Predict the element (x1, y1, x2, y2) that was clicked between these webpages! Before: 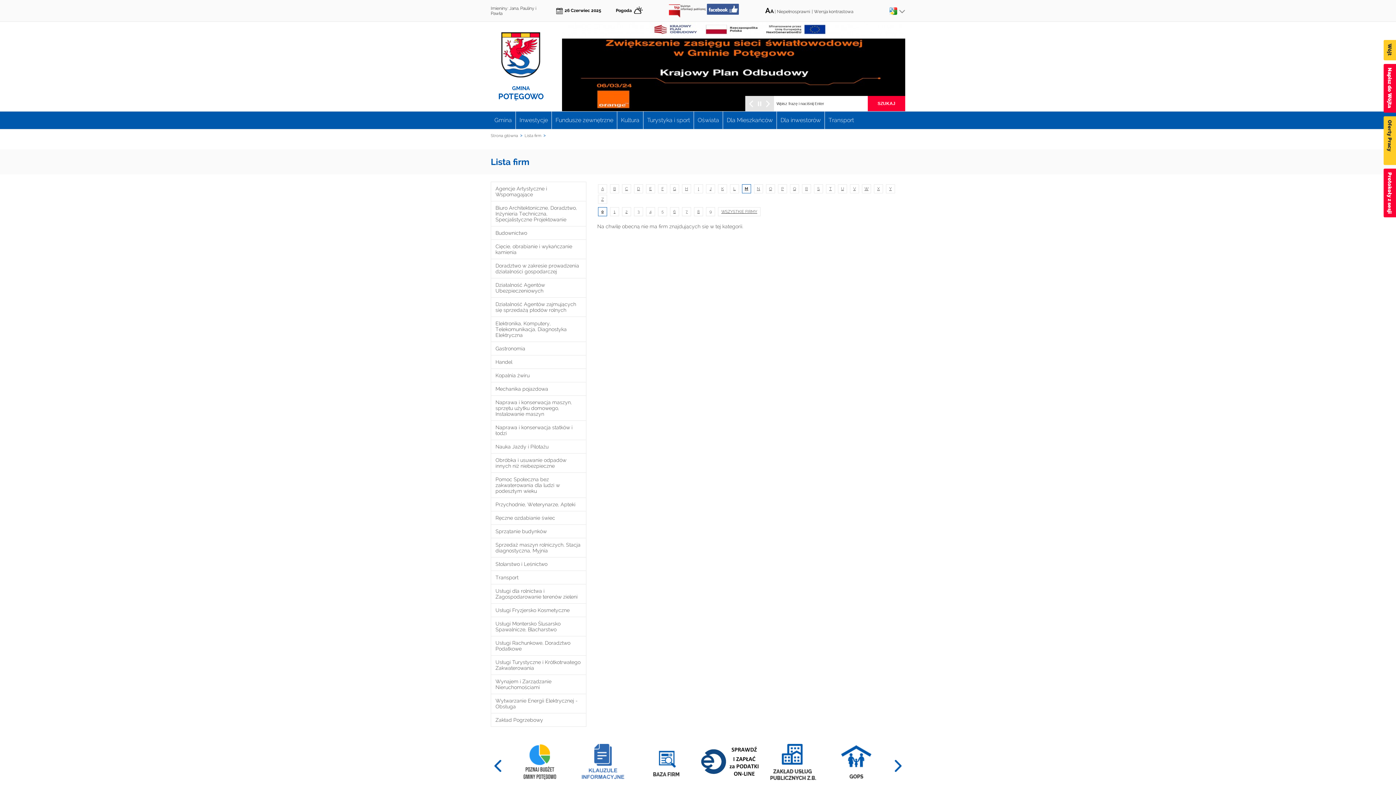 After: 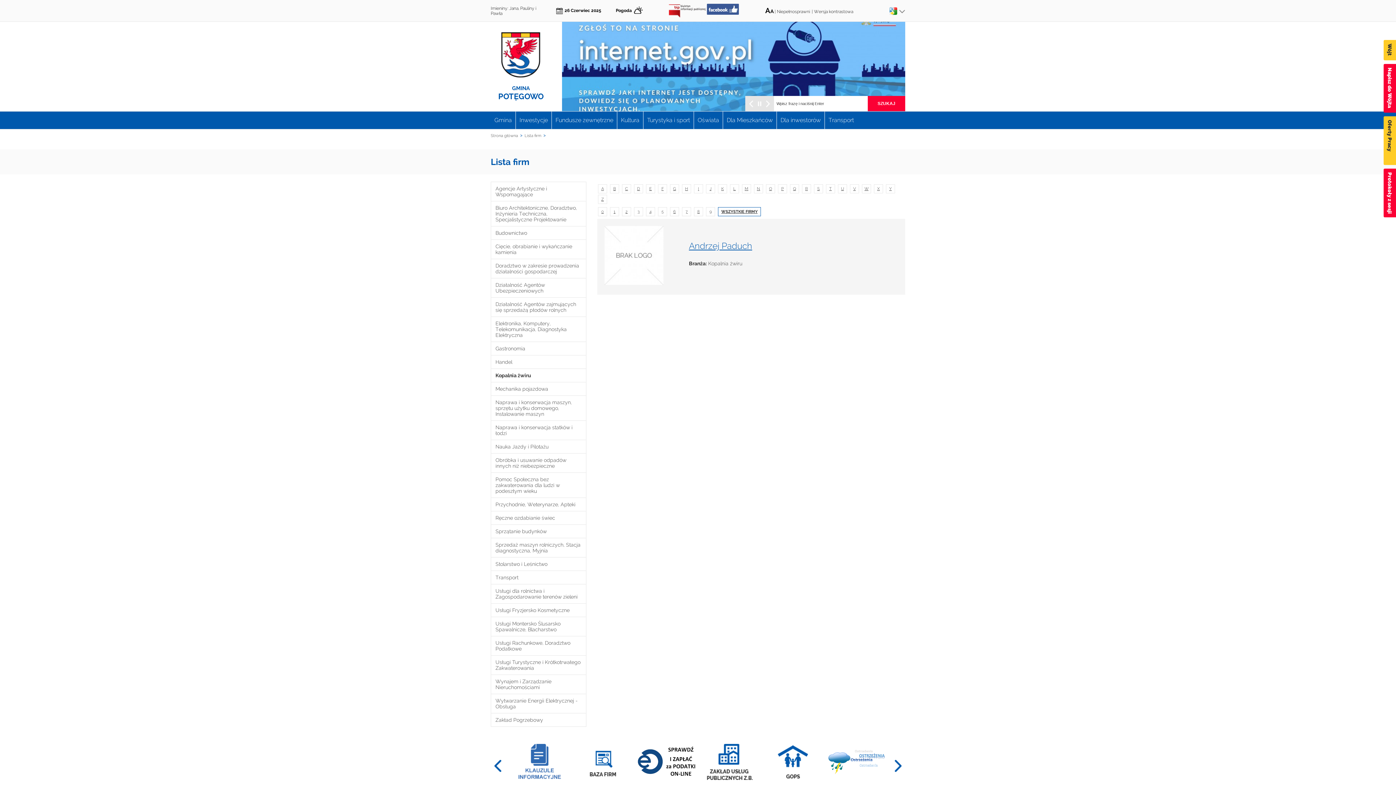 Action: bbox: (491, 369, 586, 382) label: Kopalnia żwiru